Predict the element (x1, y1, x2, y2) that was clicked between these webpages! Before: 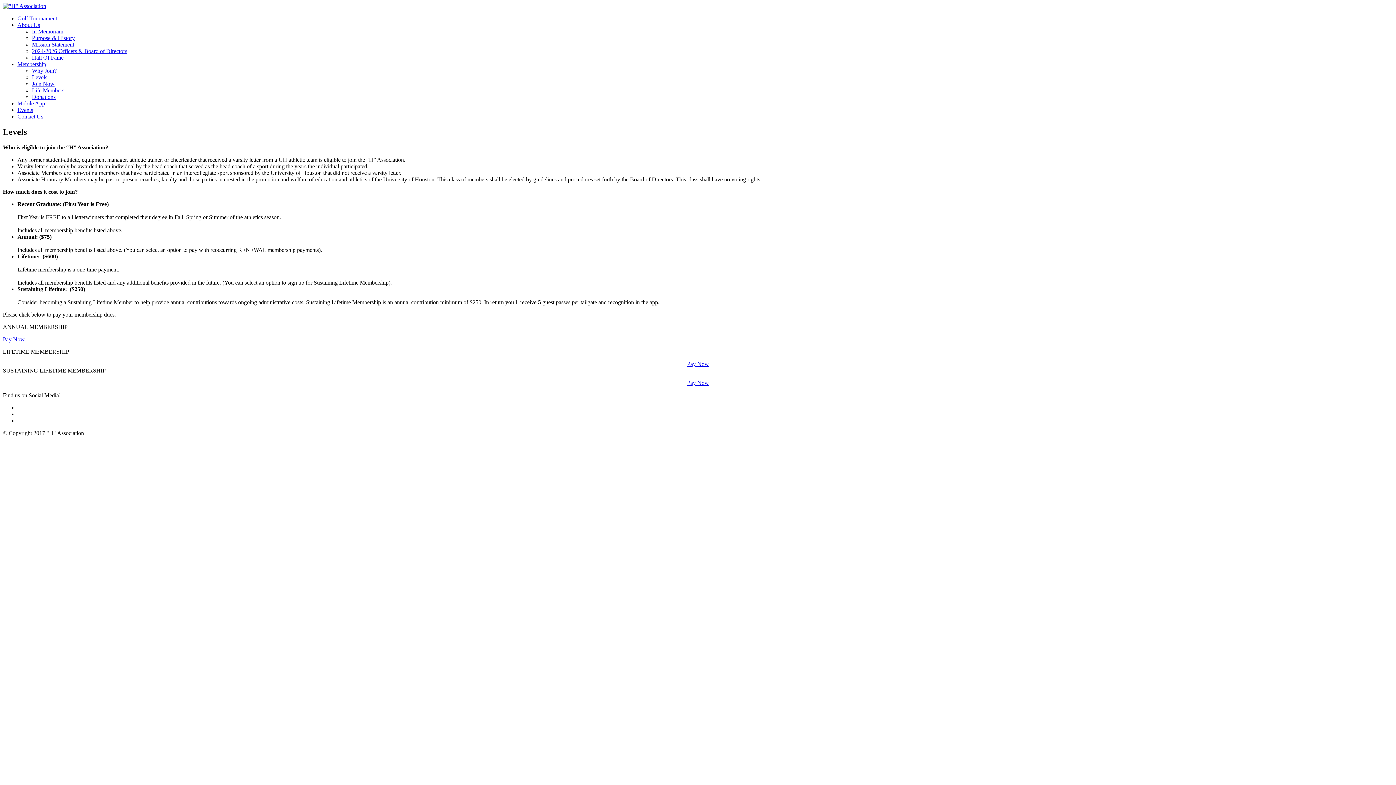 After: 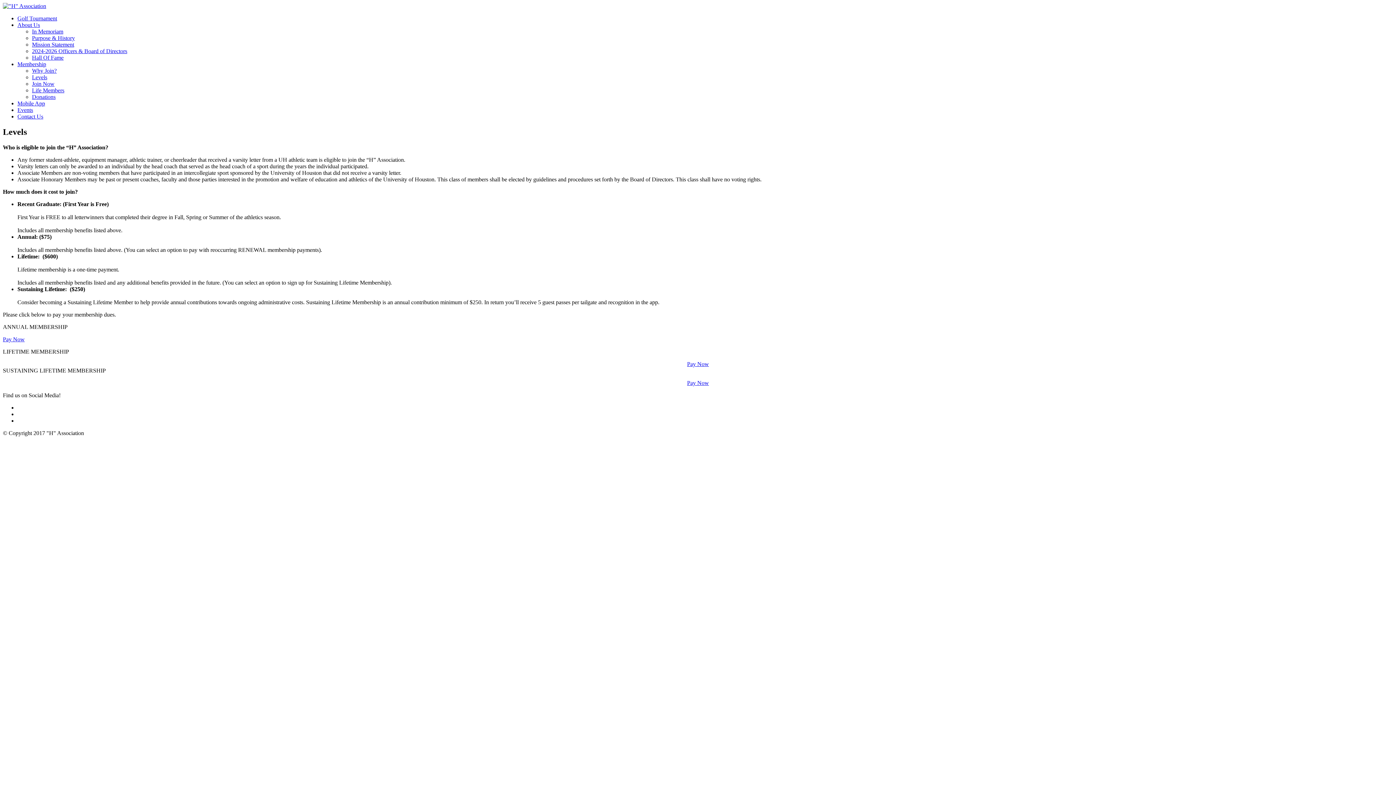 Action: bbox: (2, 336, 24, 342) label: Pay Now